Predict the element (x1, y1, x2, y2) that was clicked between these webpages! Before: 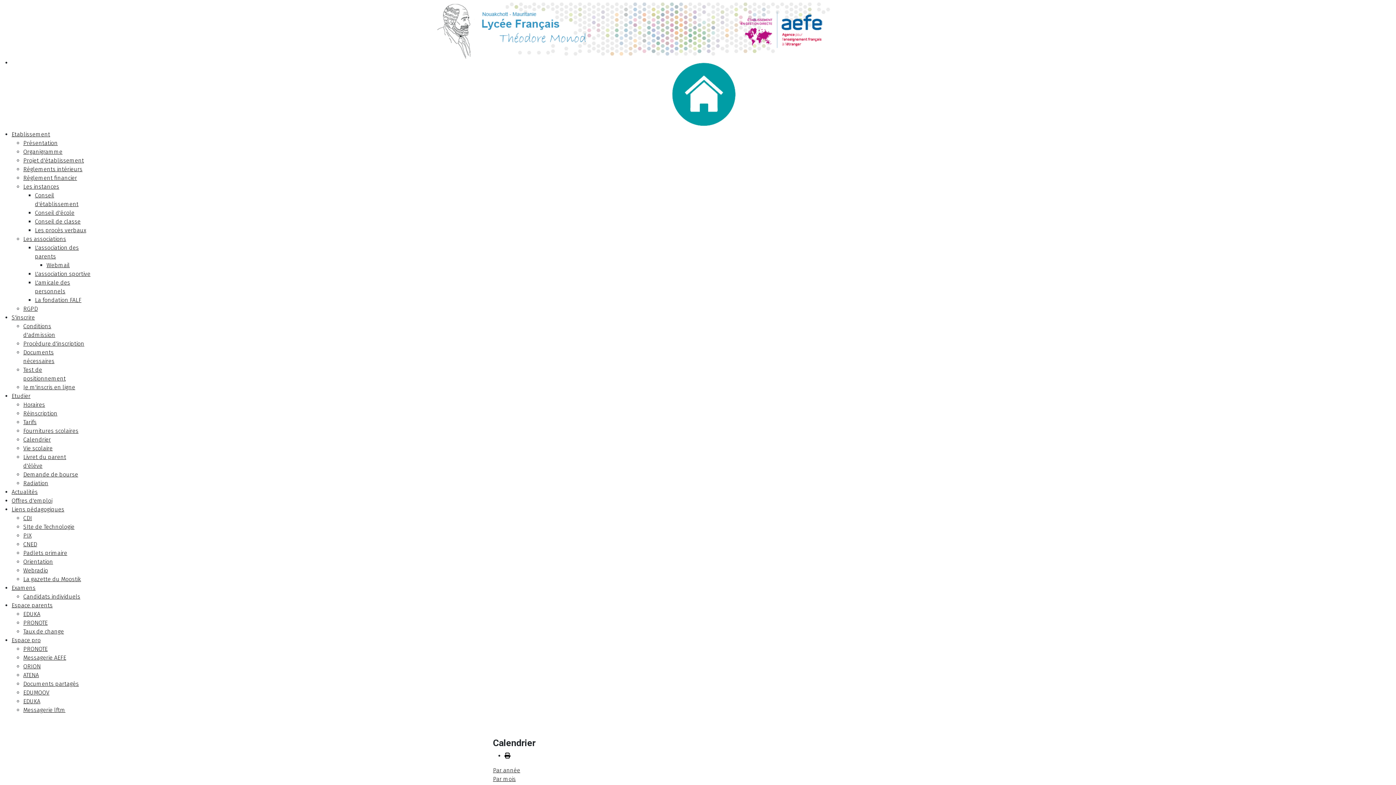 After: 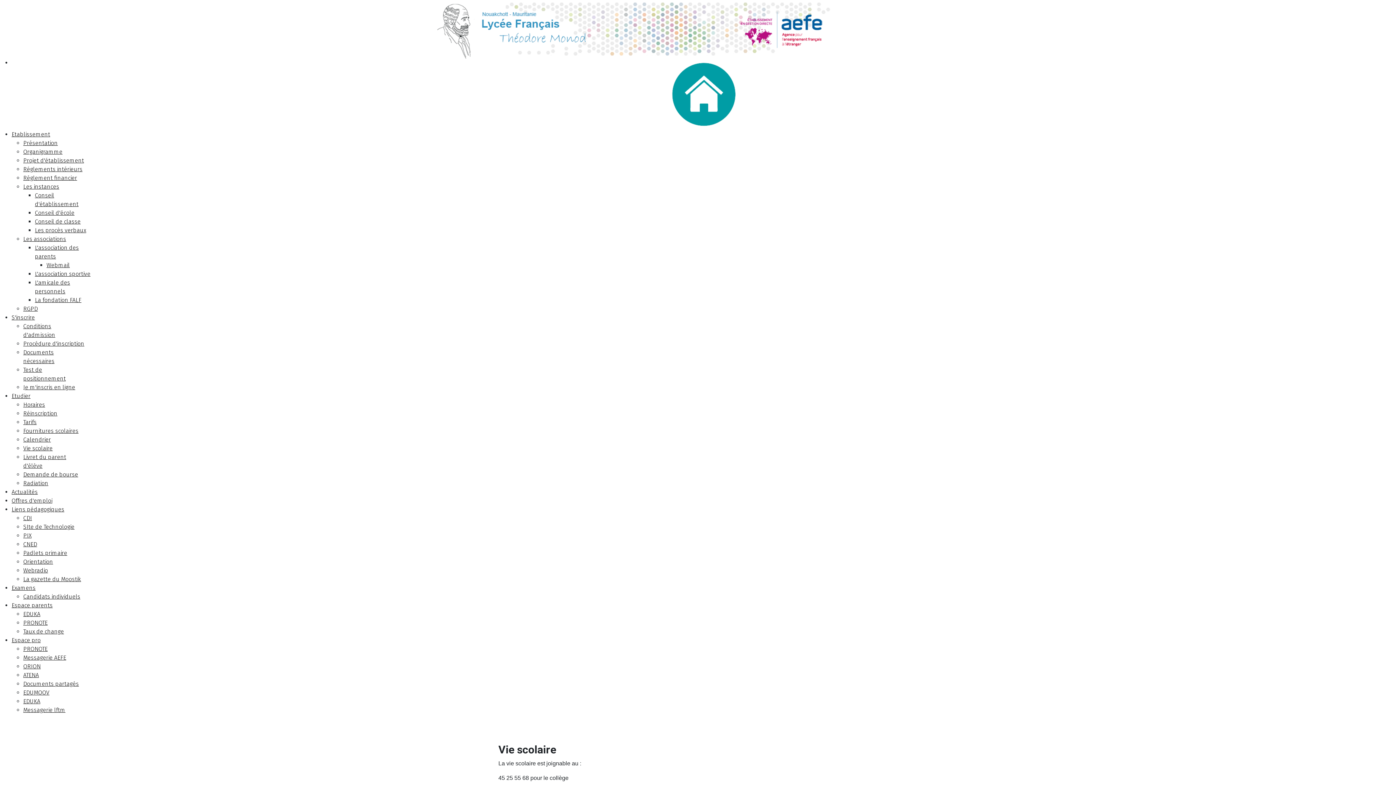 Action: label: Vie scolaire bbox: (23, 445, 52, 452)